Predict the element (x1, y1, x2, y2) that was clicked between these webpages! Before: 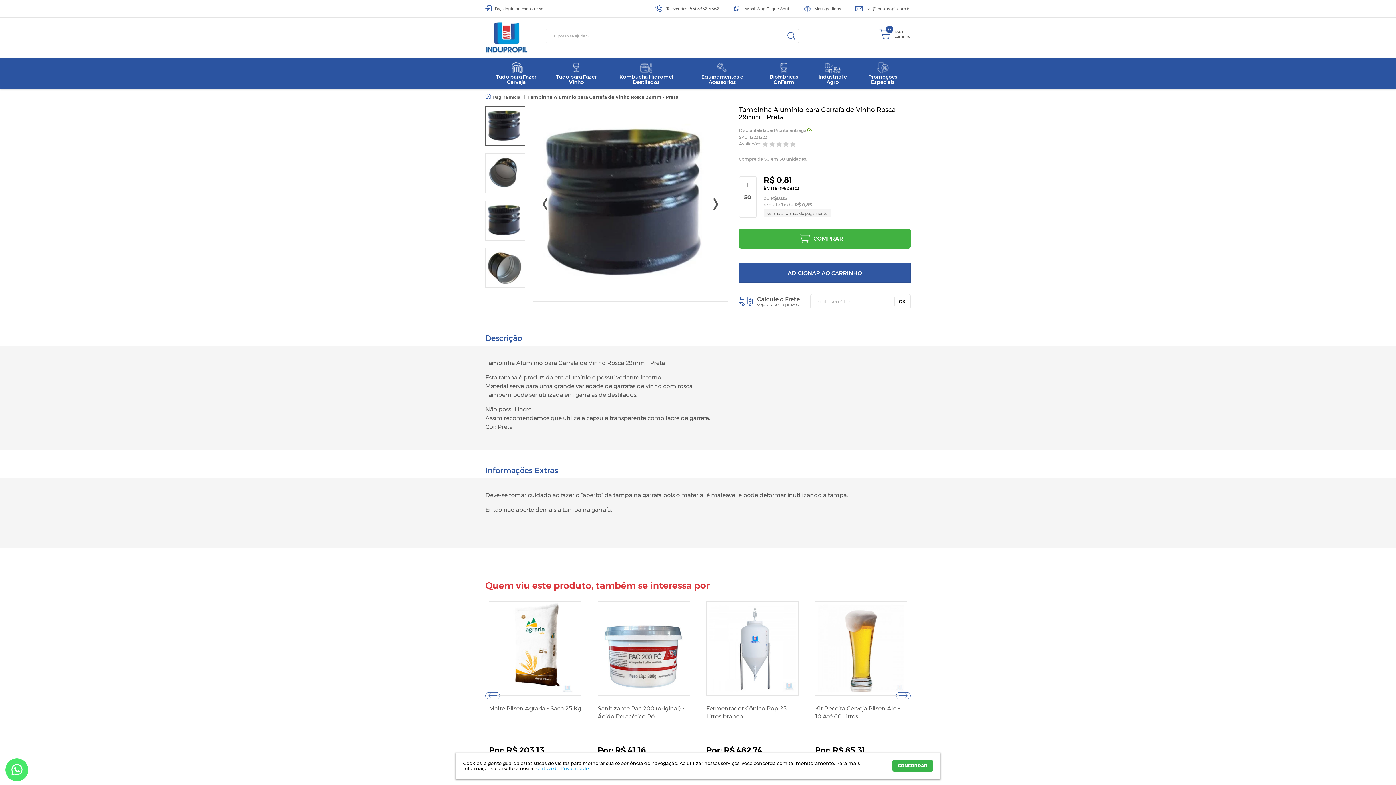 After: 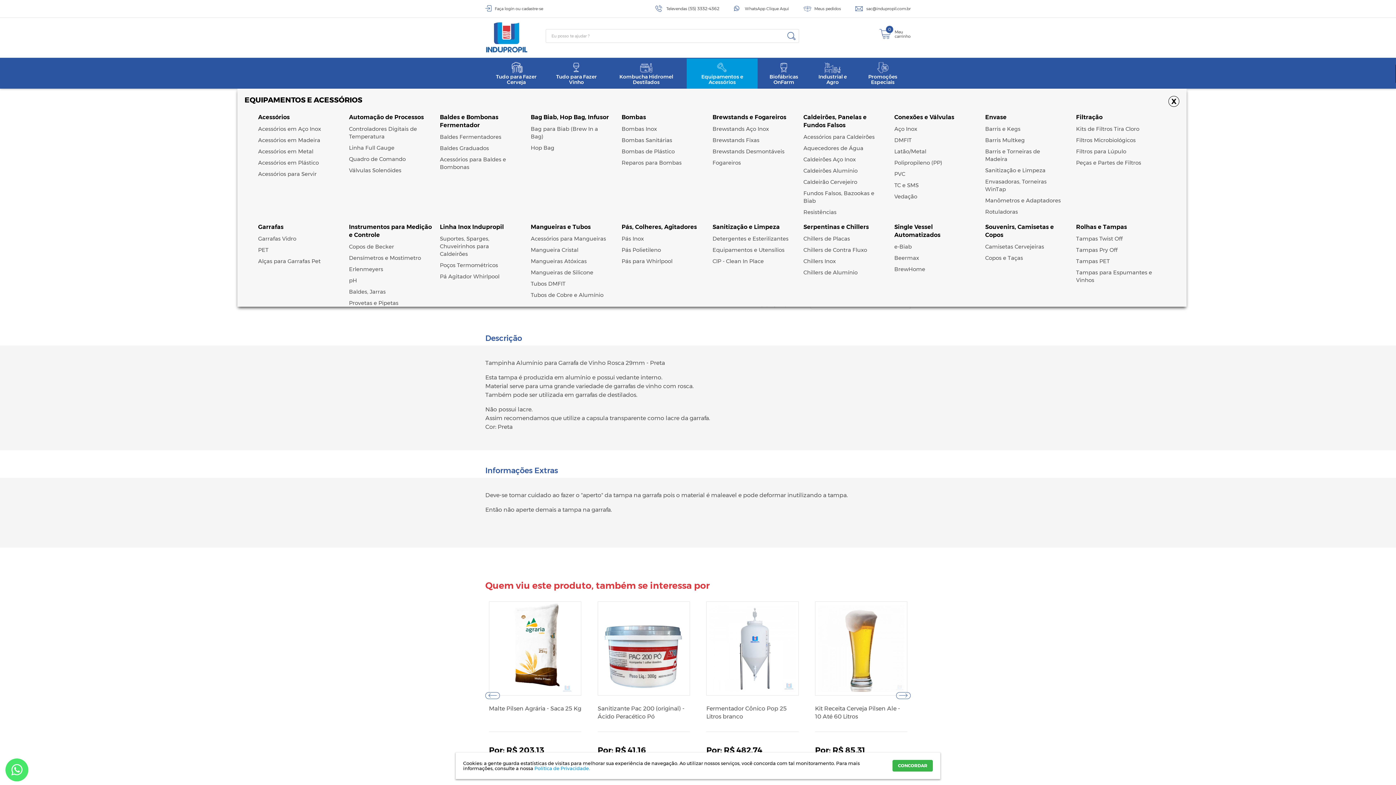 Action: bbox: (687, 58, 757, 88) label: Equipamentos e Acessórios